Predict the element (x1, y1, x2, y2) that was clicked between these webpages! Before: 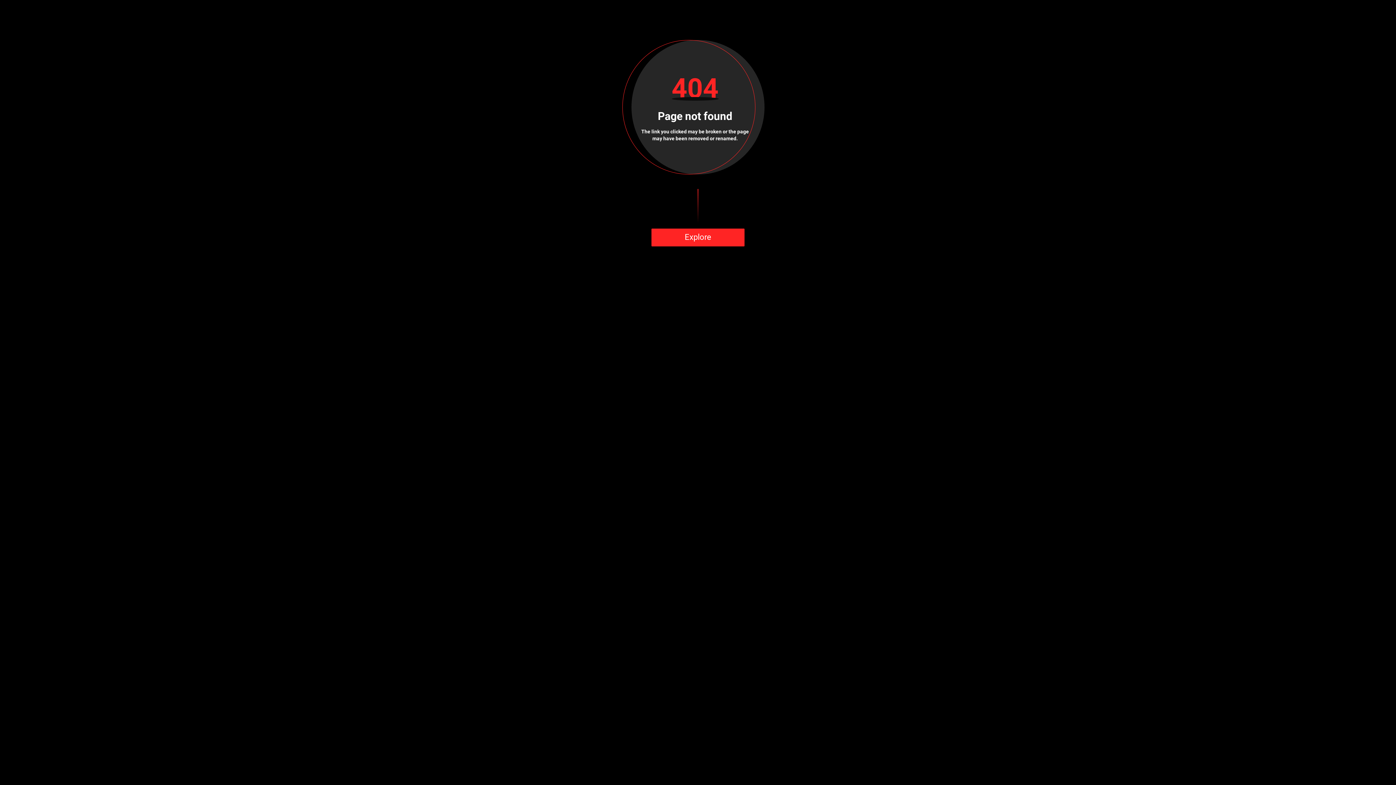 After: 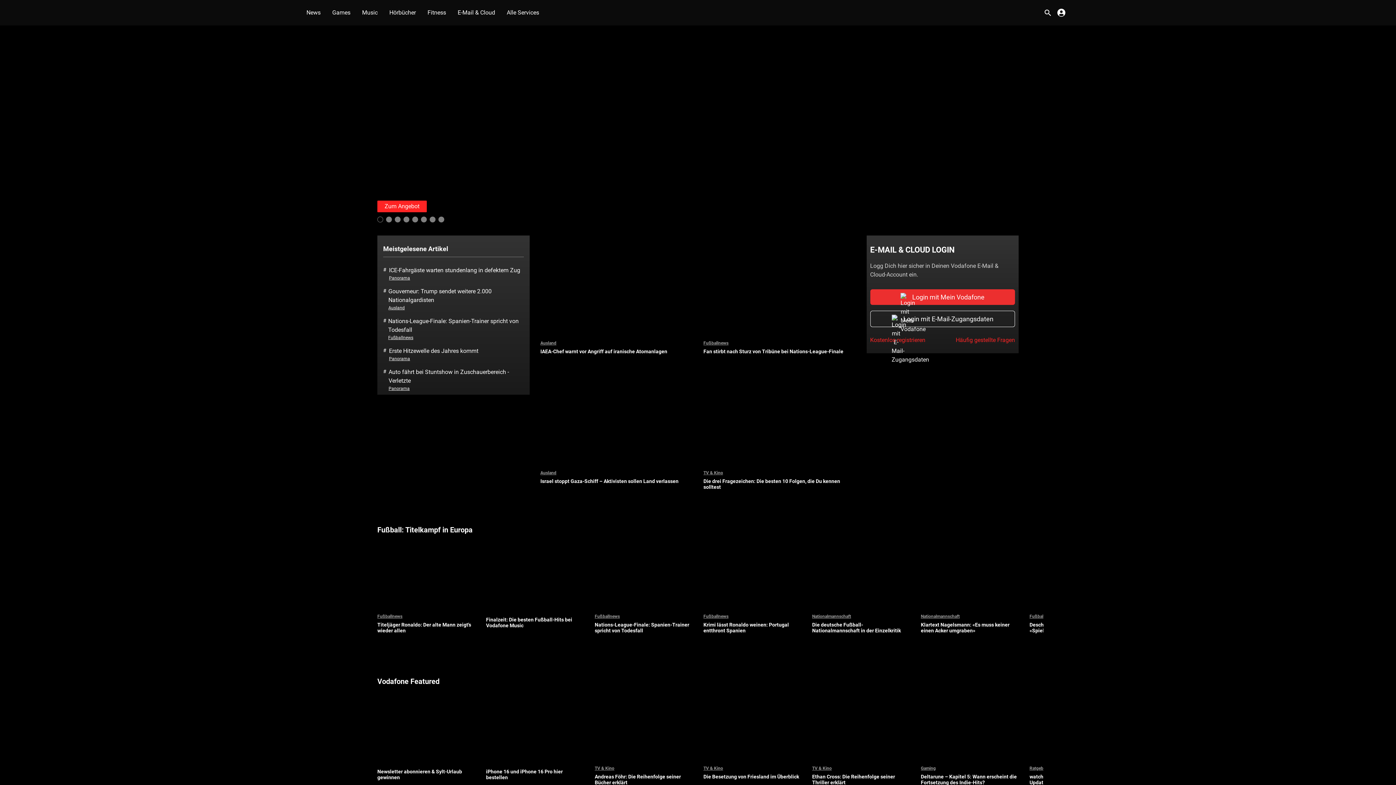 Action: bbox: (651, 228, 744, 246) label: Explore